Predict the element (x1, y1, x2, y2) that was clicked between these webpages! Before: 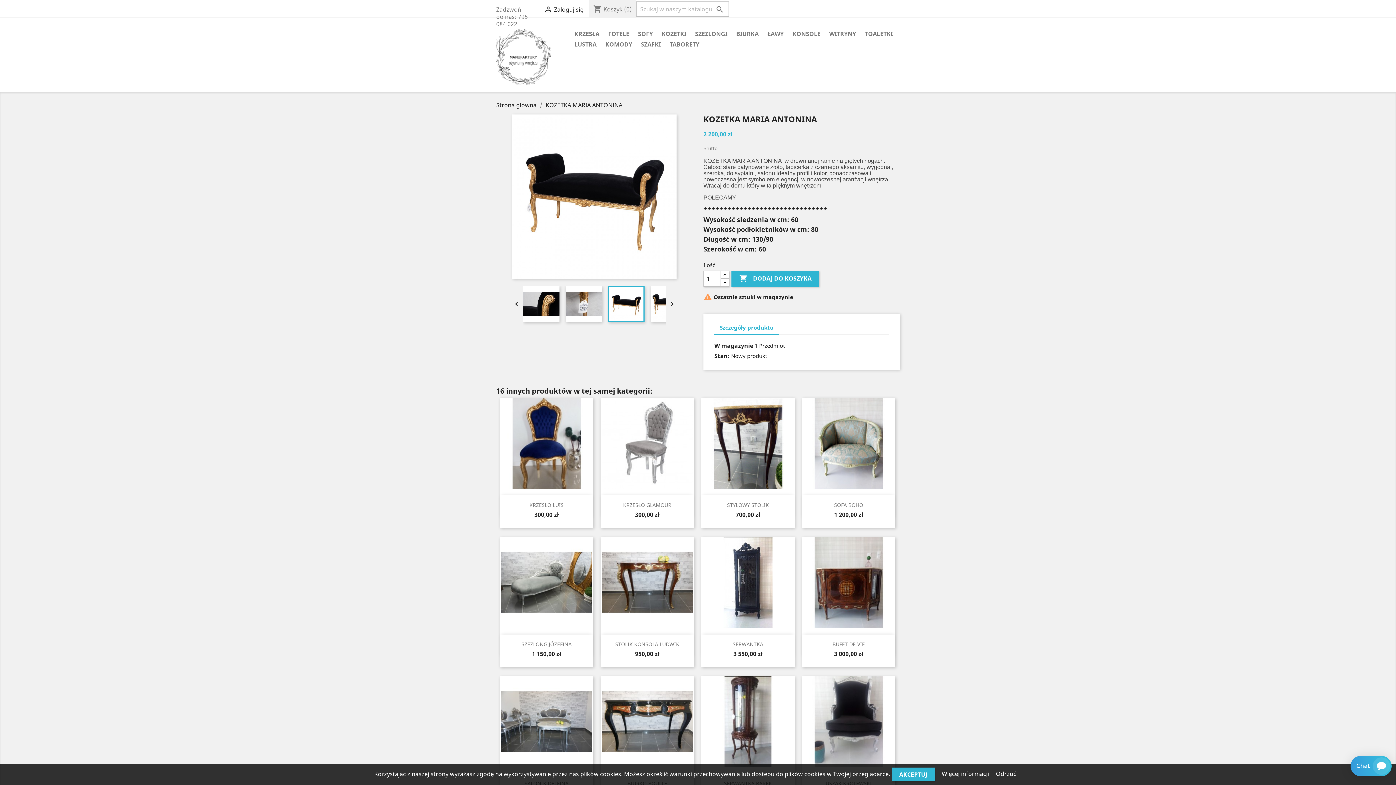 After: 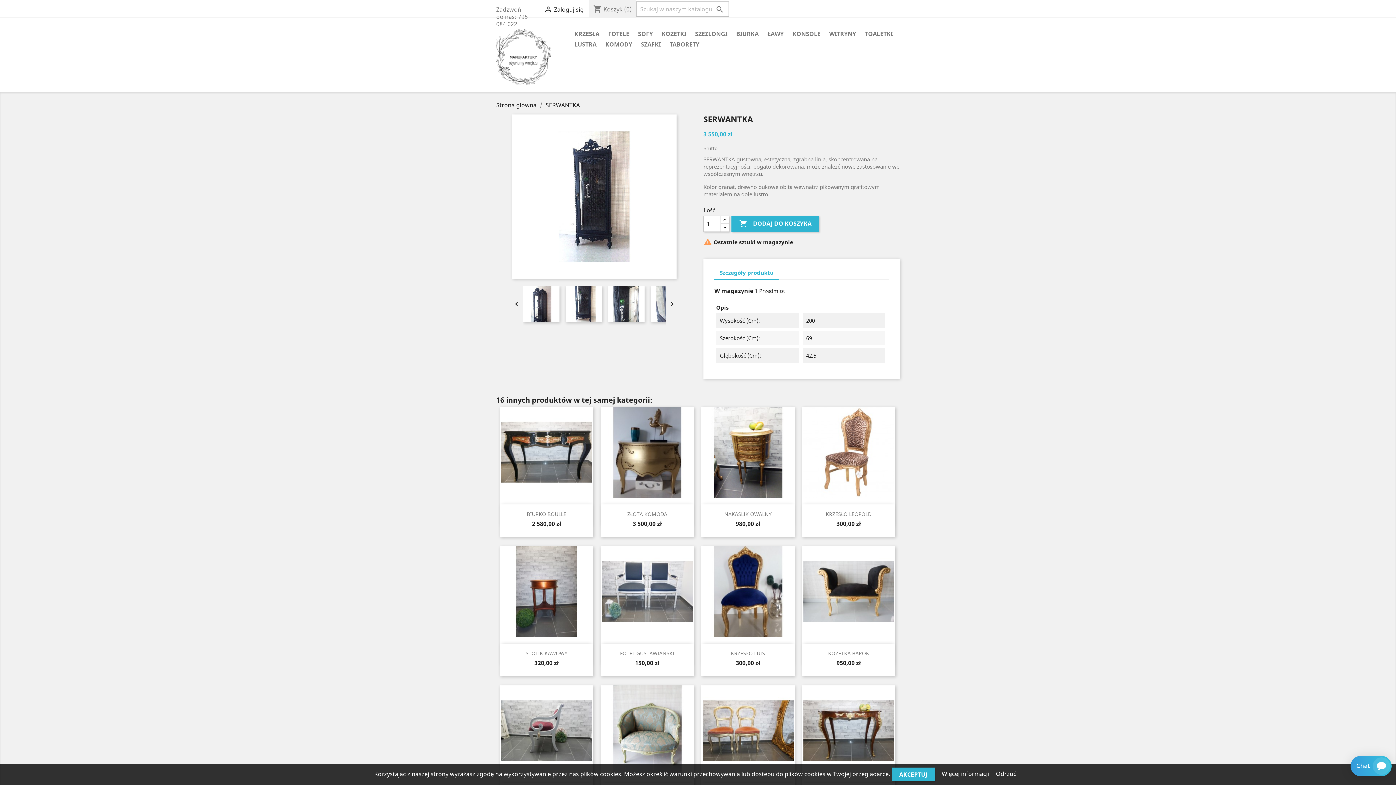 Action: bbox: (701, 537, 794, 628)